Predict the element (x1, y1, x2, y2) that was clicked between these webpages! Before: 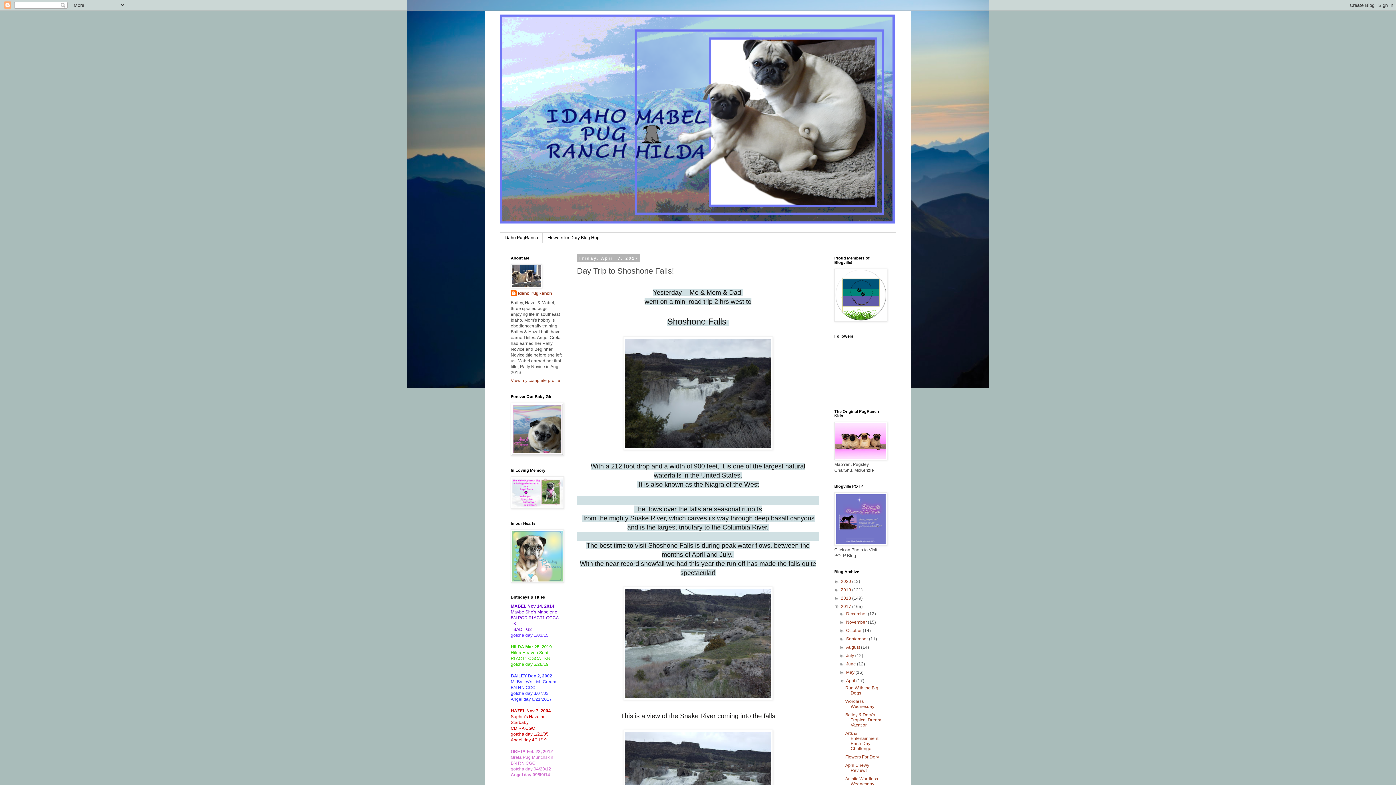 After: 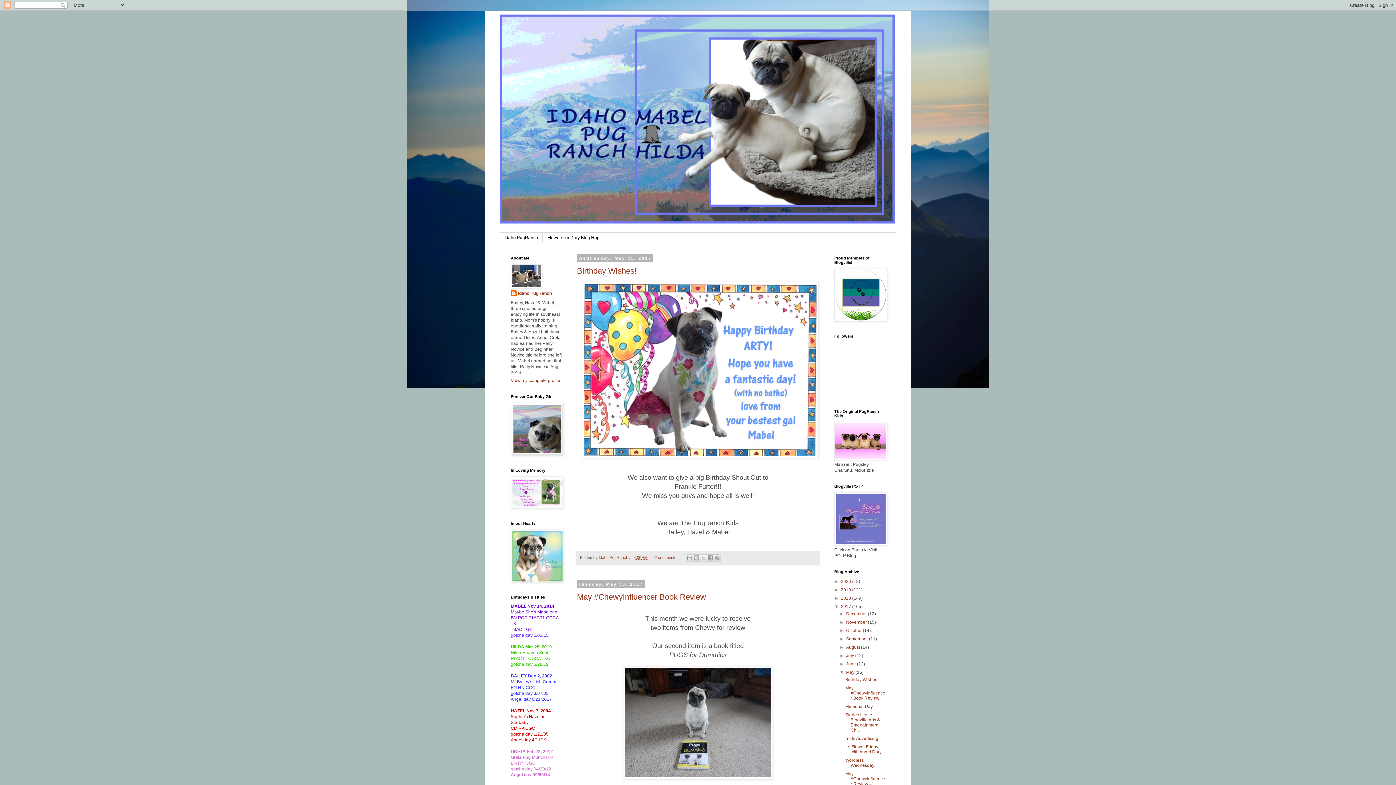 Action: bbox: (846, 670, 855, 675) label: May 